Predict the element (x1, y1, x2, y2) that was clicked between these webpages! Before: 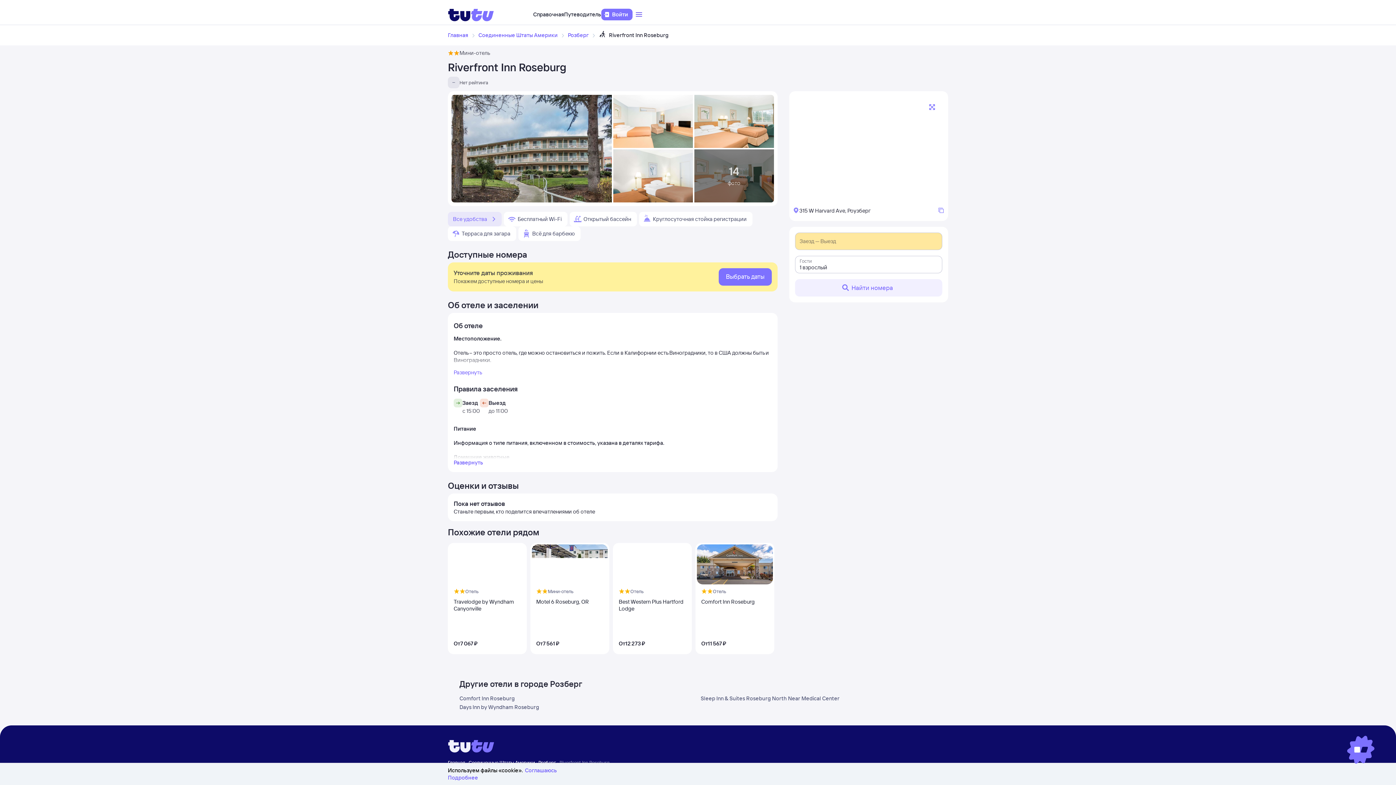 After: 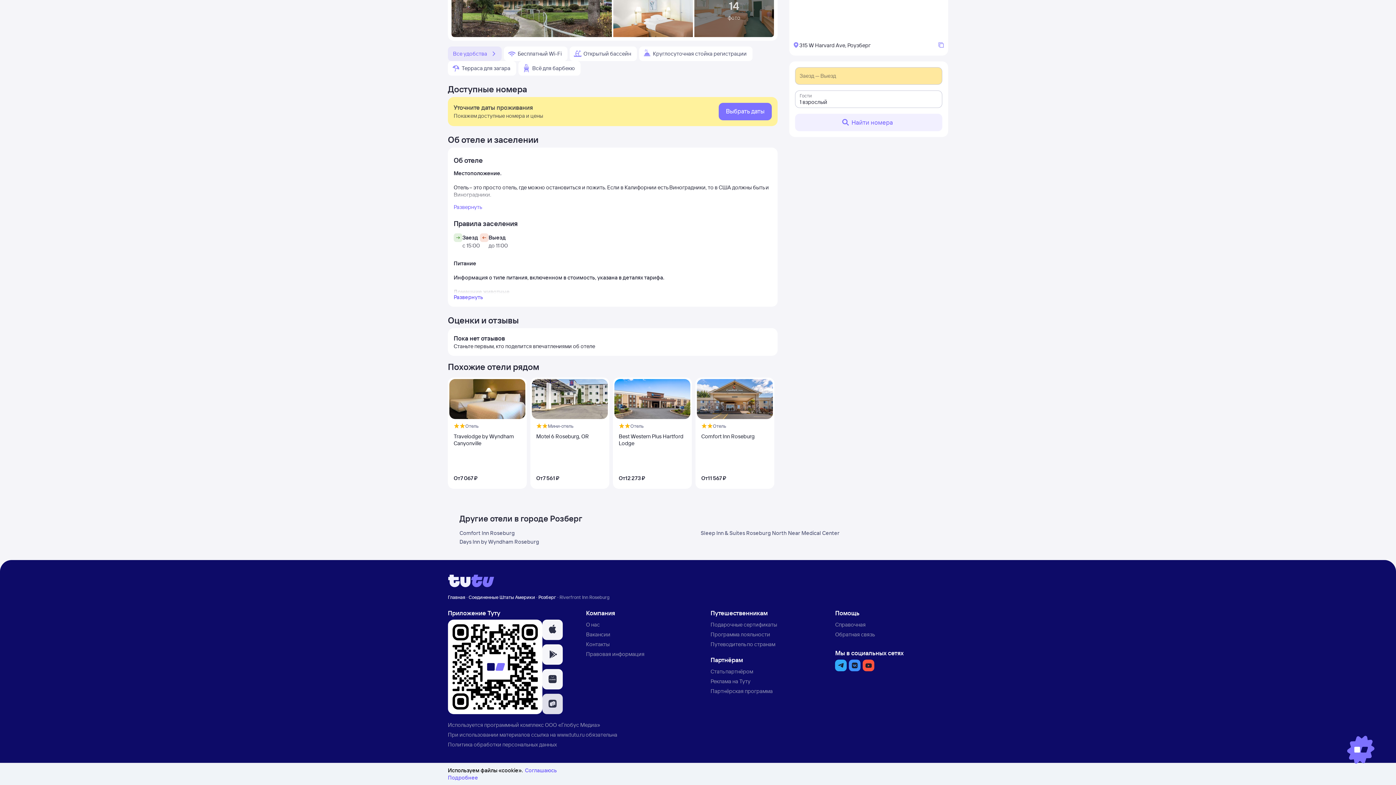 Action: label: Доступно в RuStore bbox: (542, 719, 562, 739)